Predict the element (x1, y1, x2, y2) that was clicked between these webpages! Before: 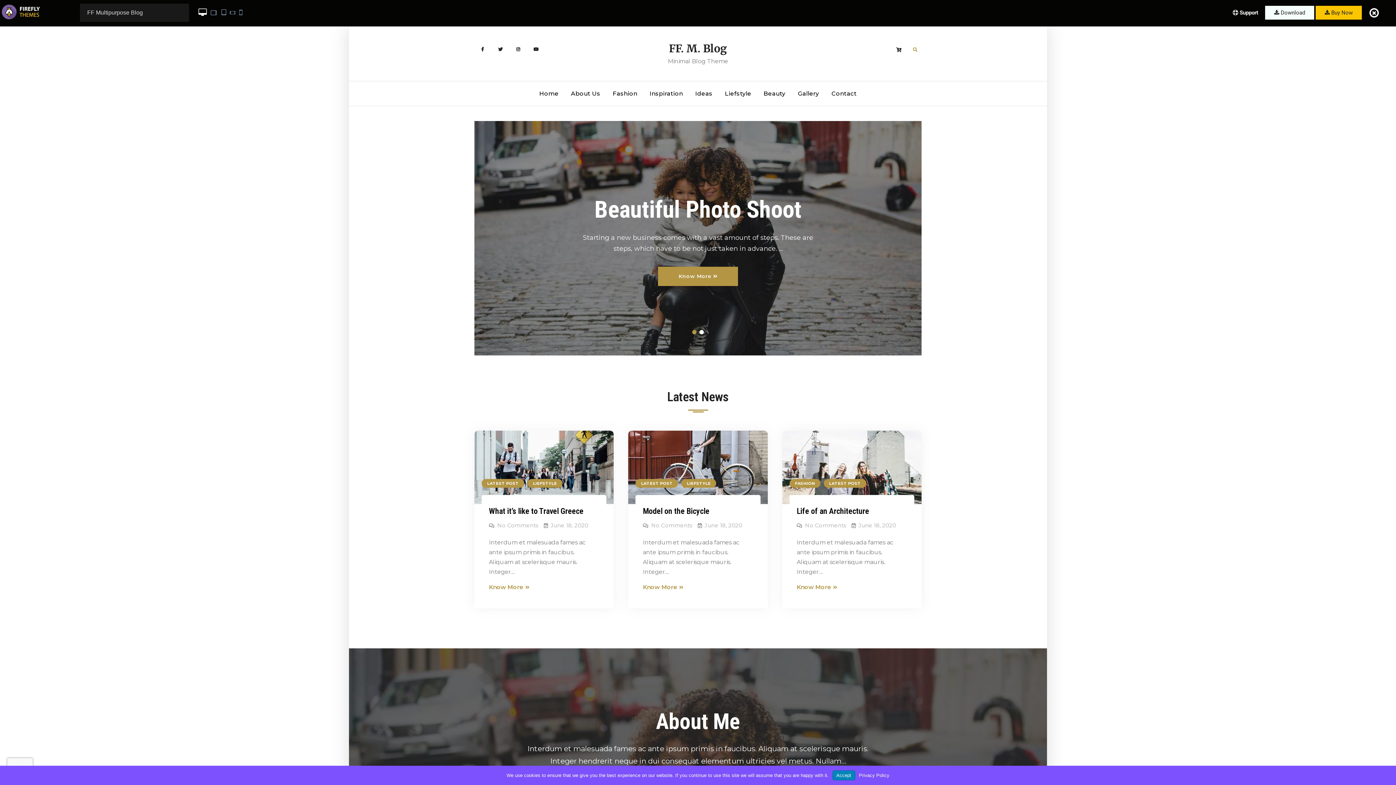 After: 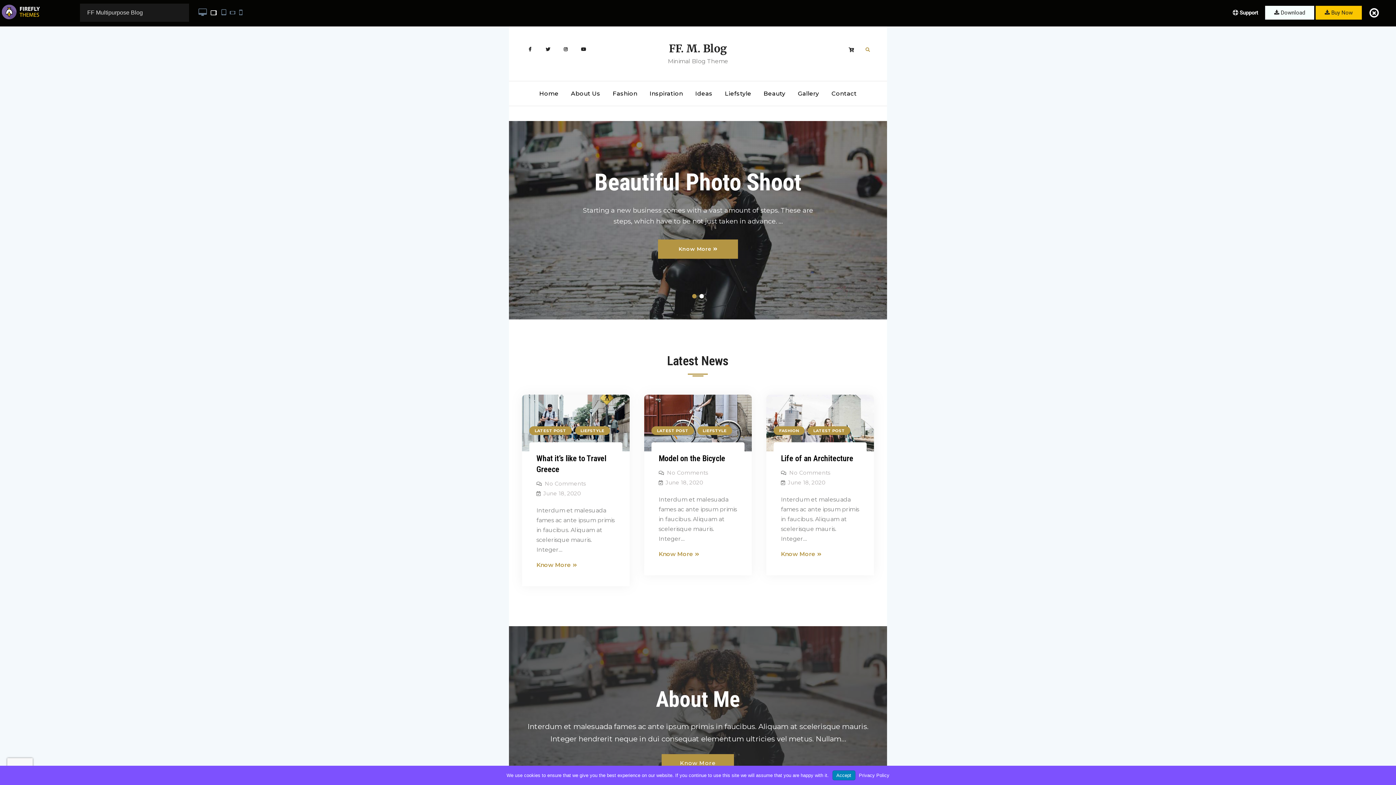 Action: bbox: (210, 8, 217, 16)